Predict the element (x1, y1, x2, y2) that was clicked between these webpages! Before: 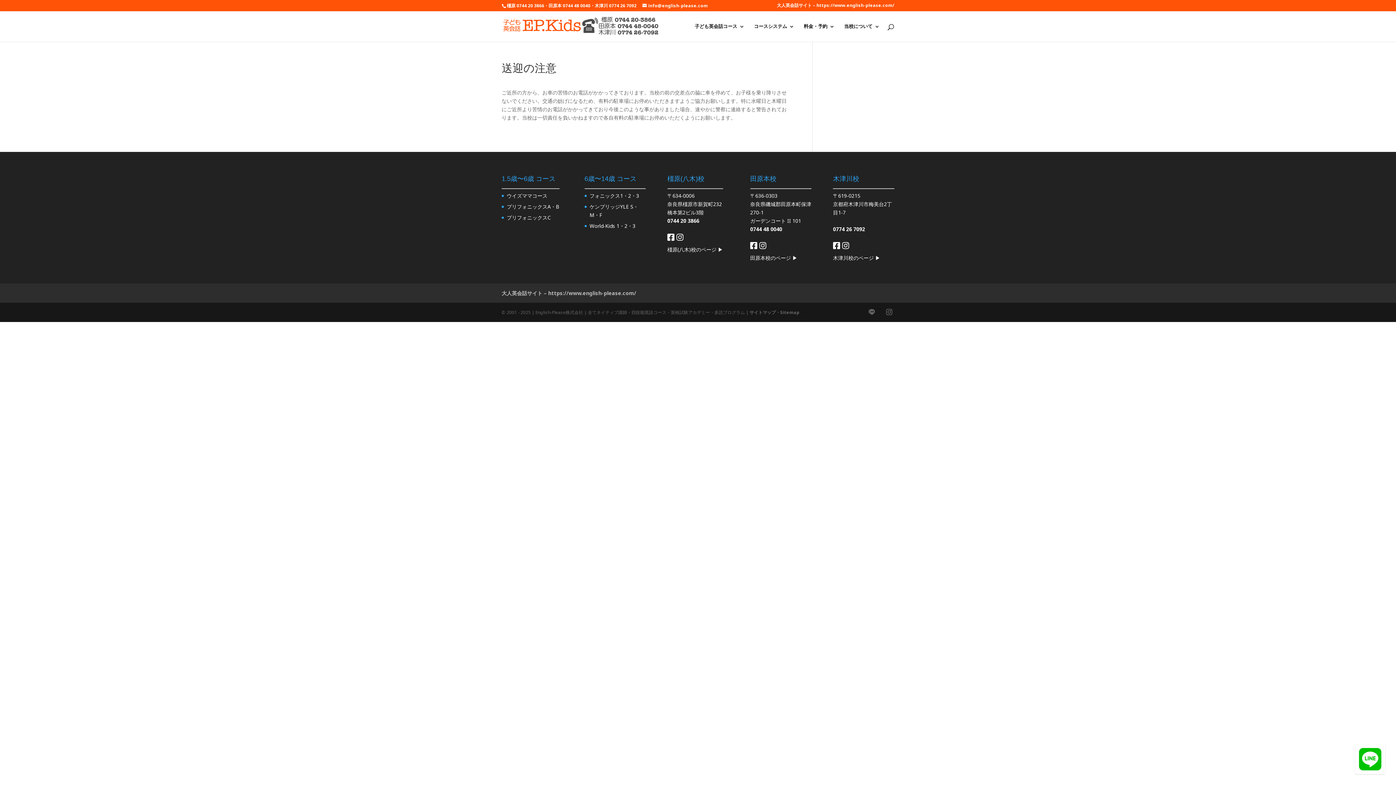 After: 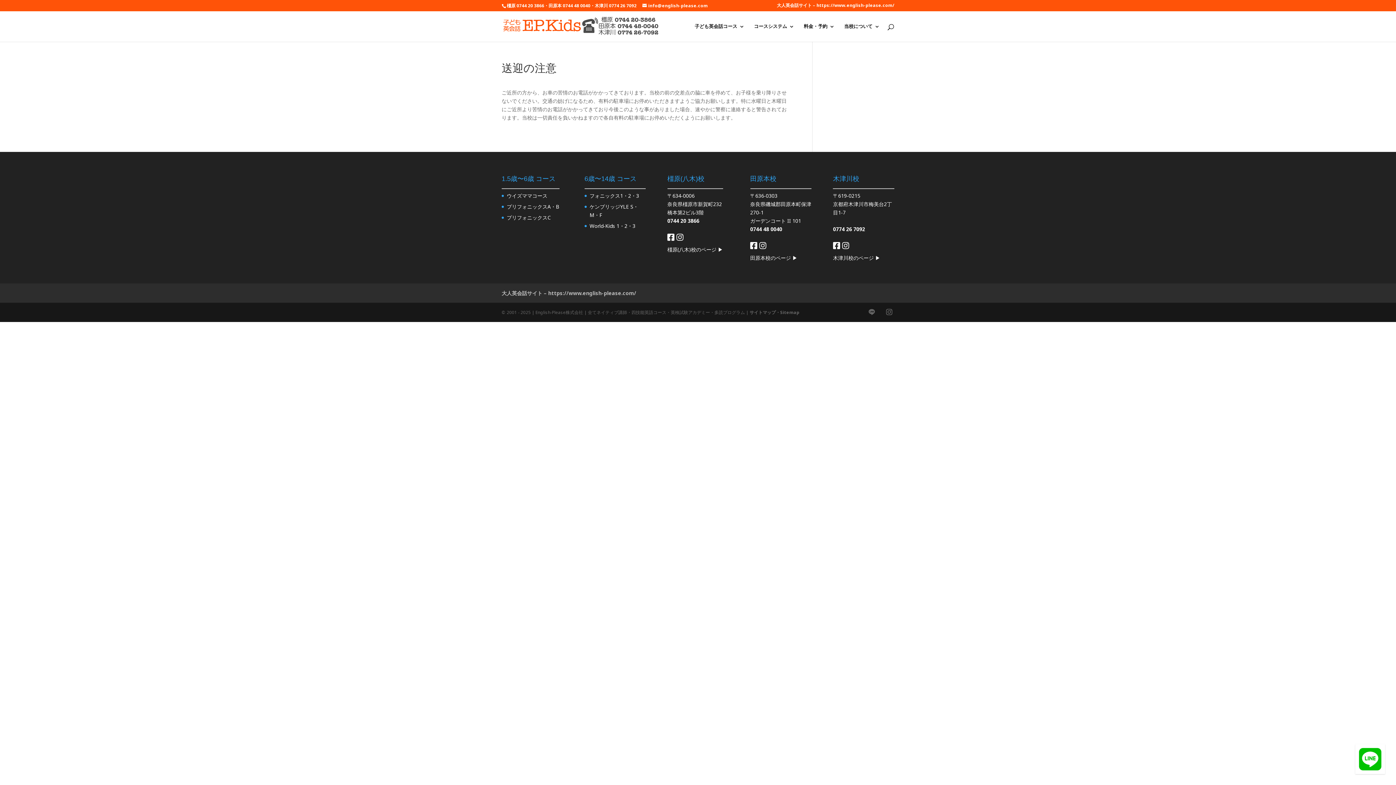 Action: label: 田原本校のページ ▶︎ bbox: (750, 254, 797, 261)